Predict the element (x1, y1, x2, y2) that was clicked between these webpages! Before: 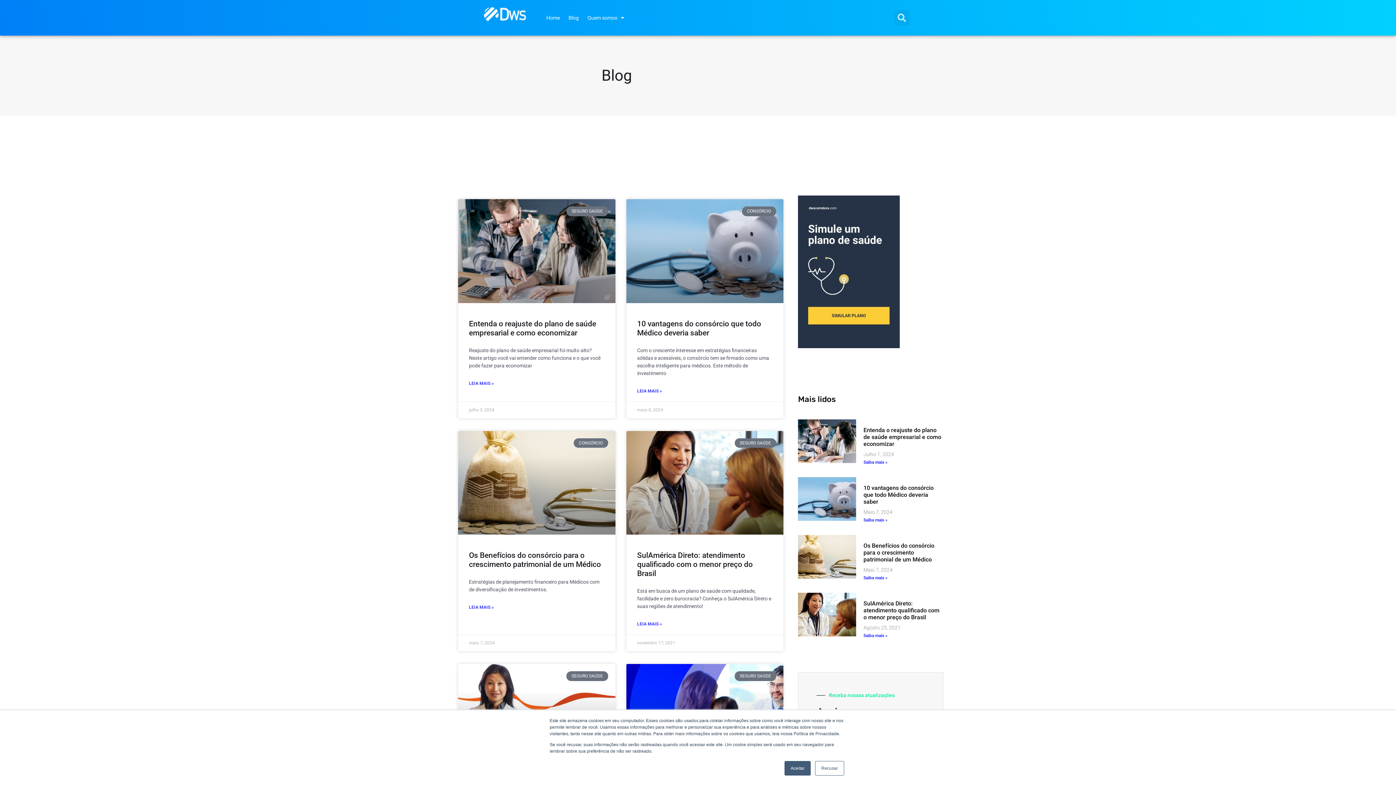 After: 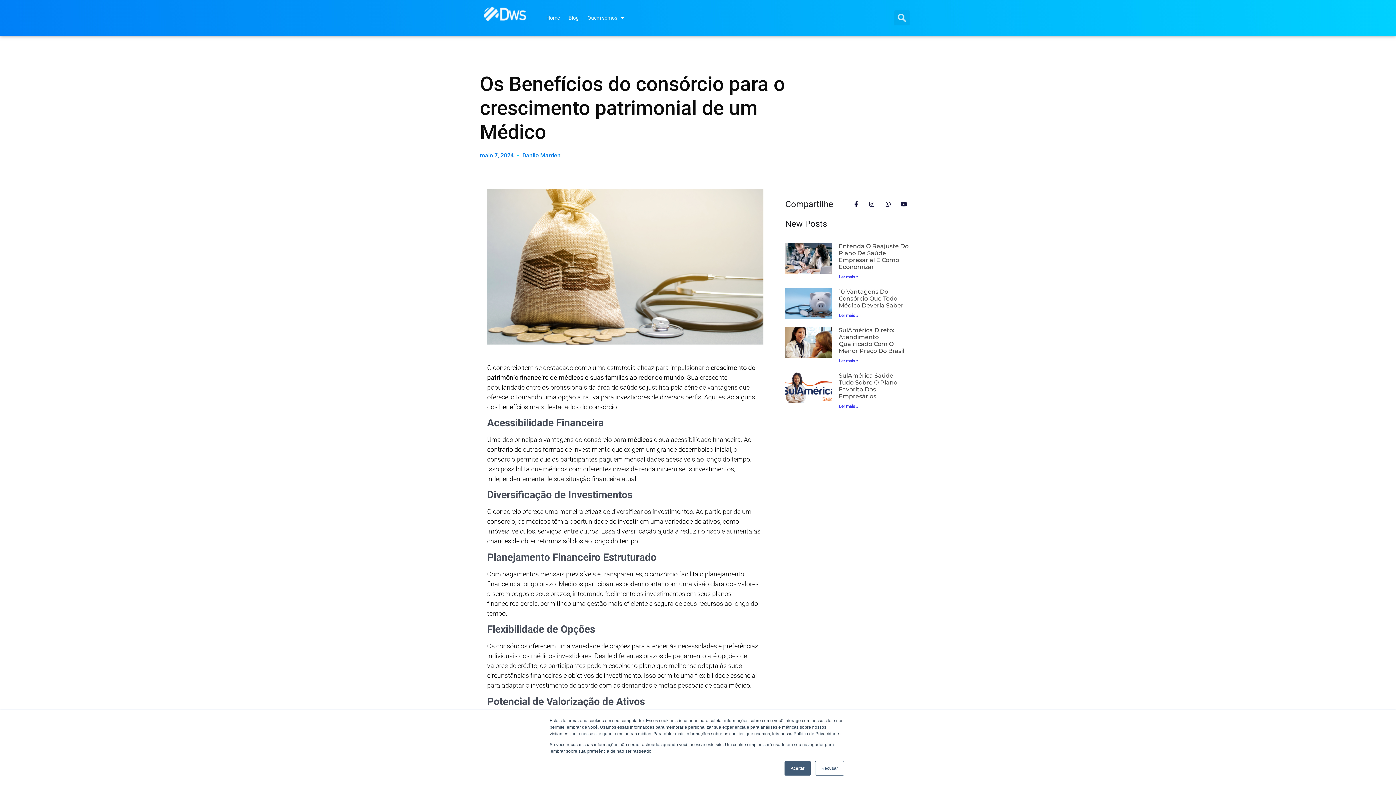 Action: bbox: (469, 551, 601, 569) label: Os Benefícios do consórcio para o crescimento patrimonial de um Médico